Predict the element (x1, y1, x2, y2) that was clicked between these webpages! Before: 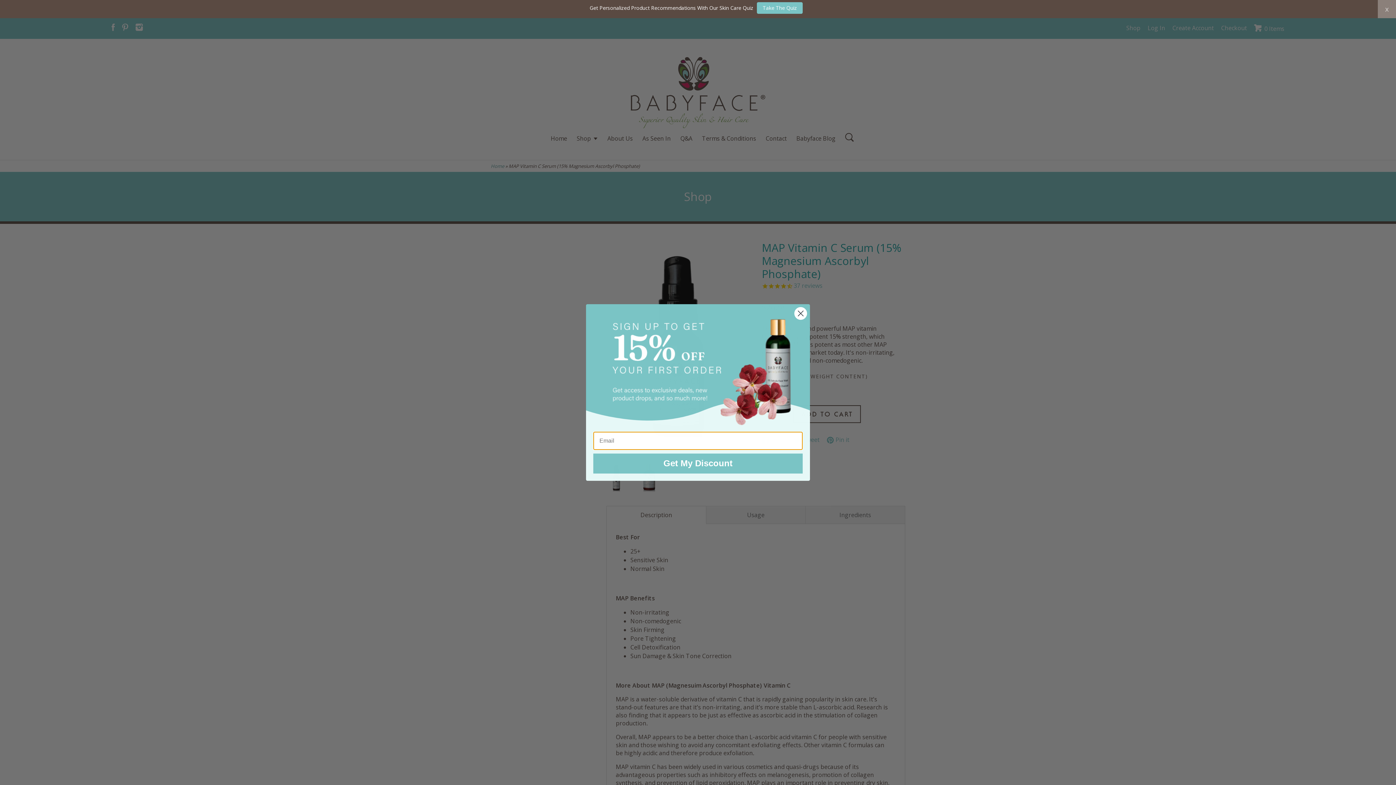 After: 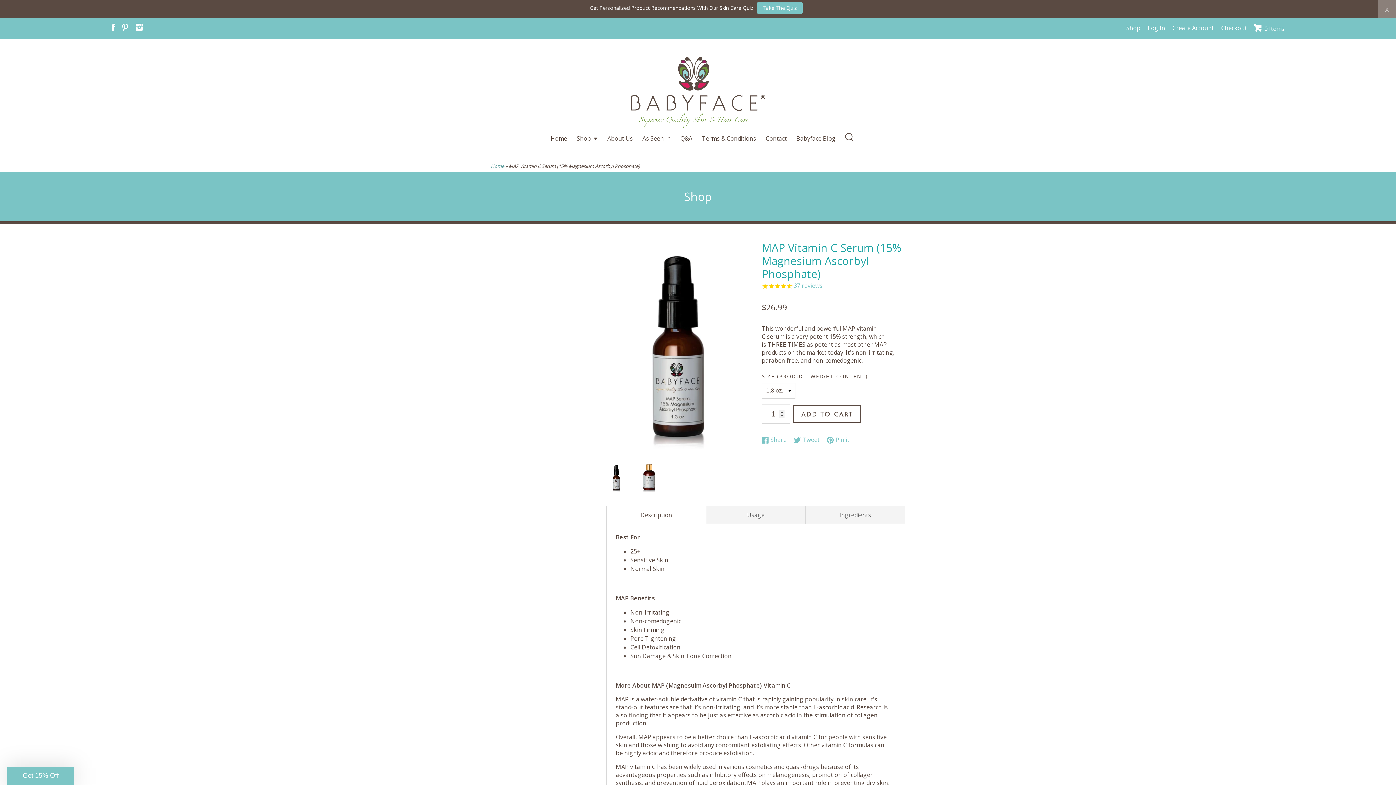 Action: bbox: (794, 307, 807, 320) label: Close dialog